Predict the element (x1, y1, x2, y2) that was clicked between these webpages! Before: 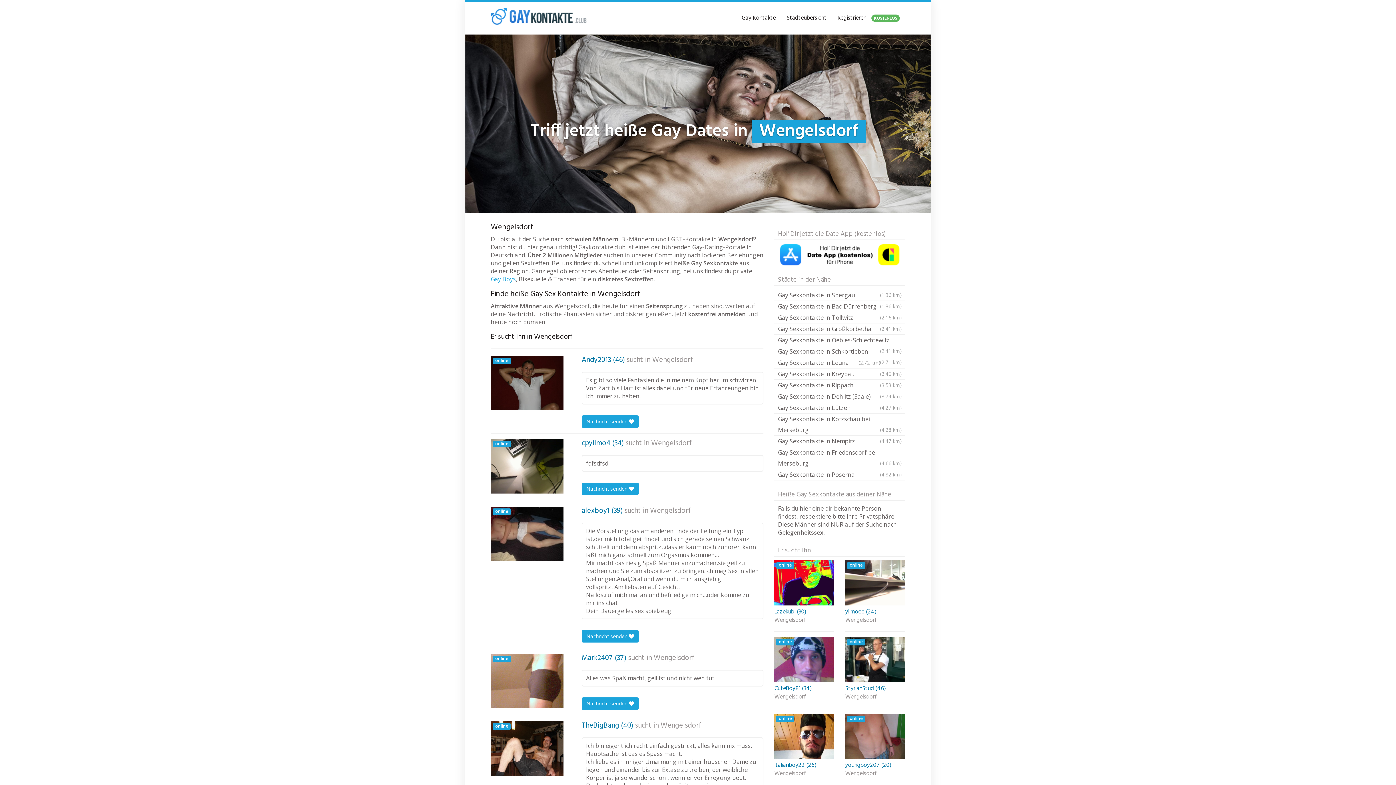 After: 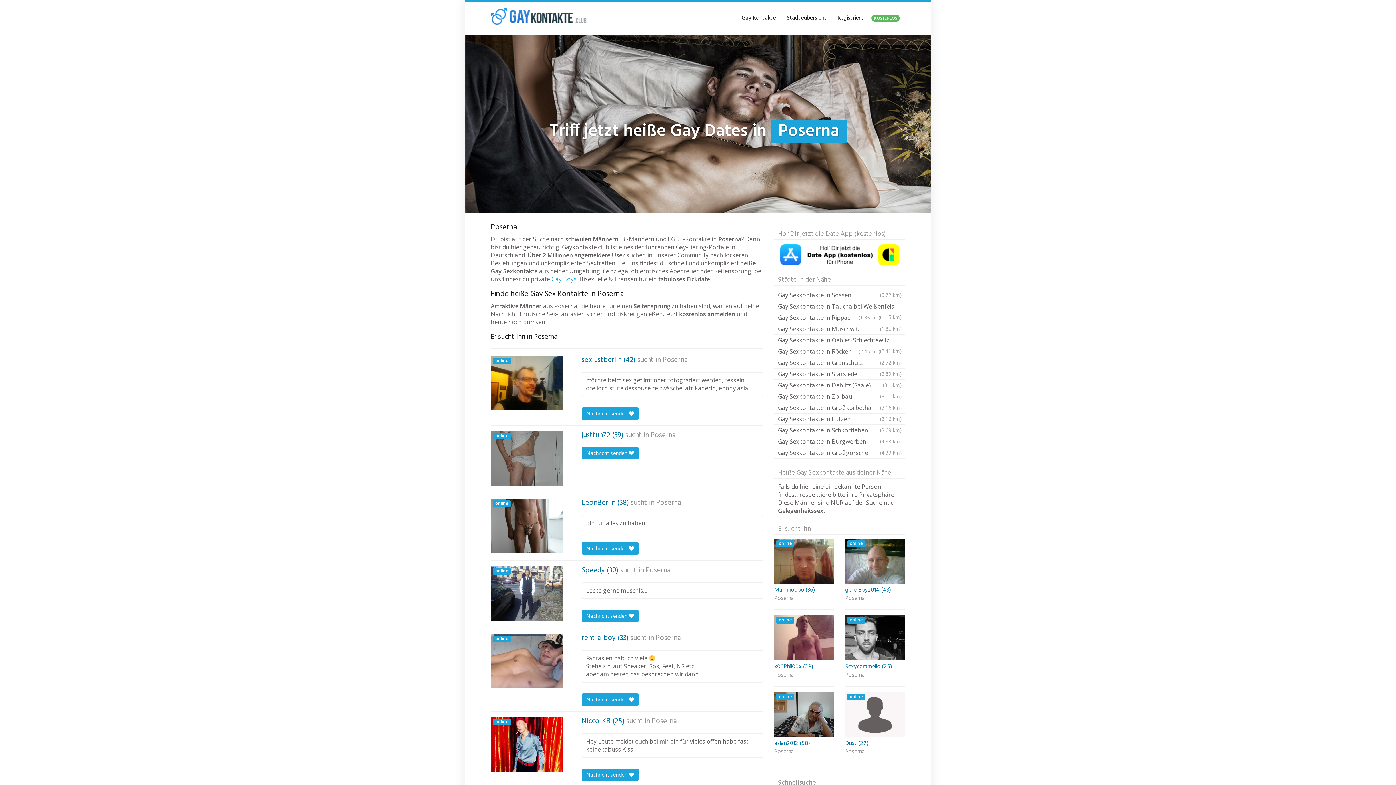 Action: bbox: (774, 469, 905, 480) label: Gay Sexkontakte in Poserna
(4.82 km)